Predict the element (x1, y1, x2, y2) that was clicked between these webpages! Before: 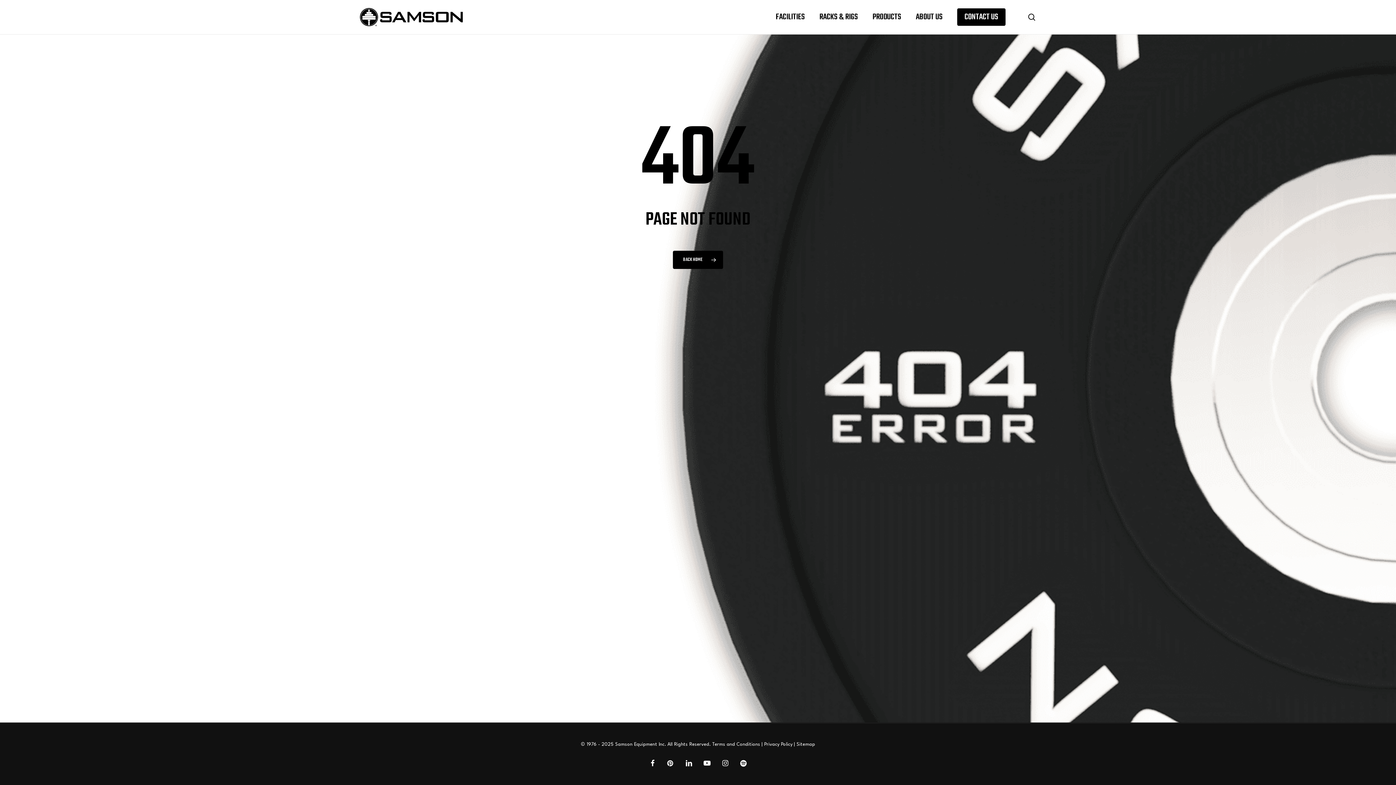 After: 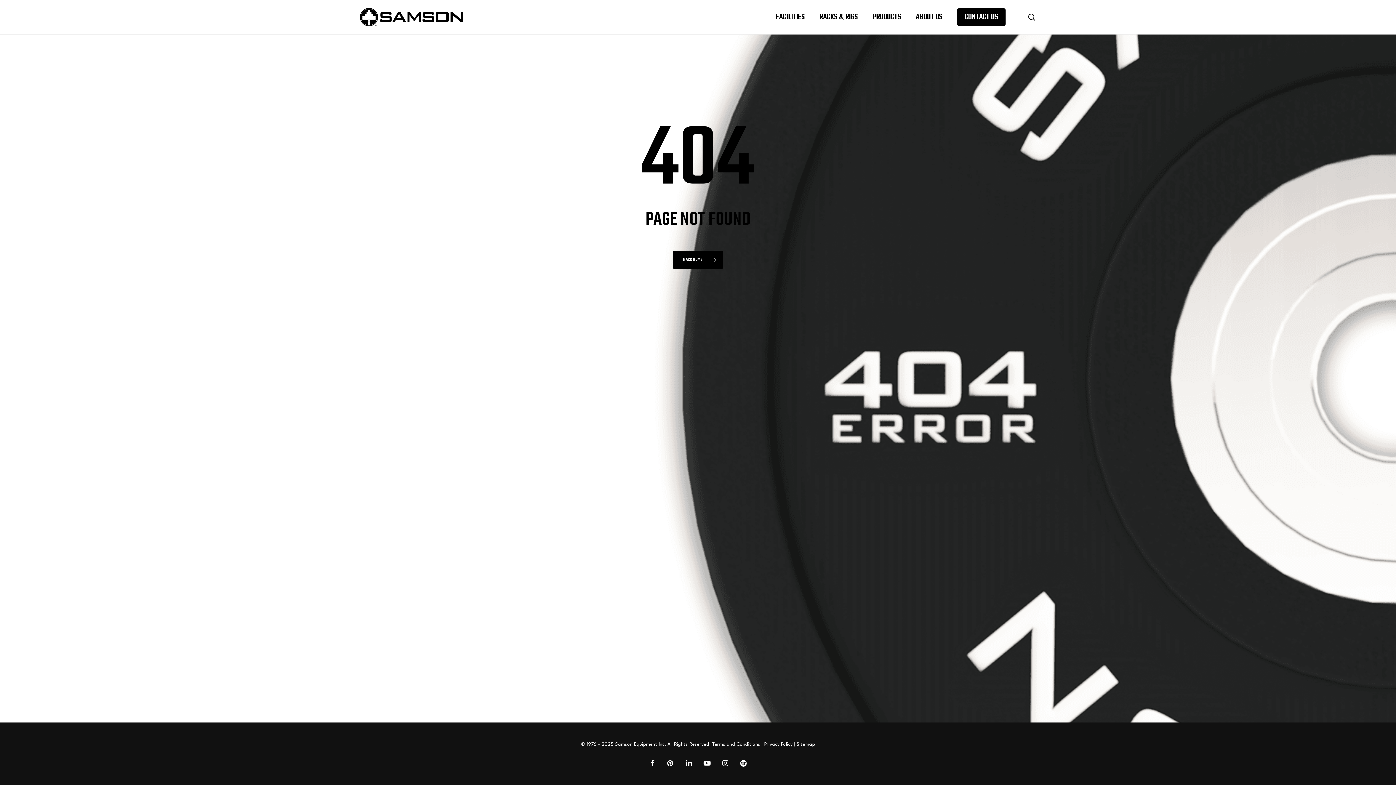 Action: bbox: (647, 758, 658, 769) label: facebook